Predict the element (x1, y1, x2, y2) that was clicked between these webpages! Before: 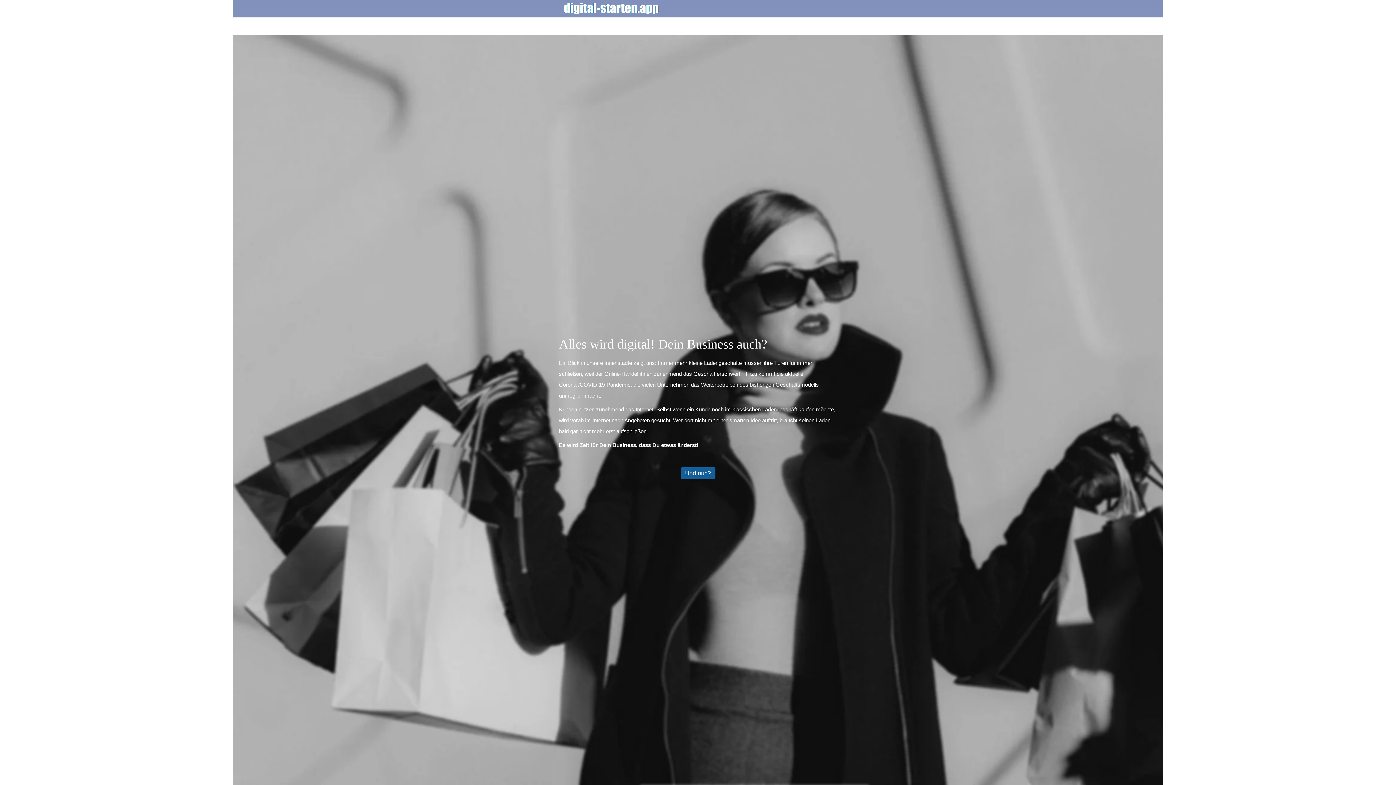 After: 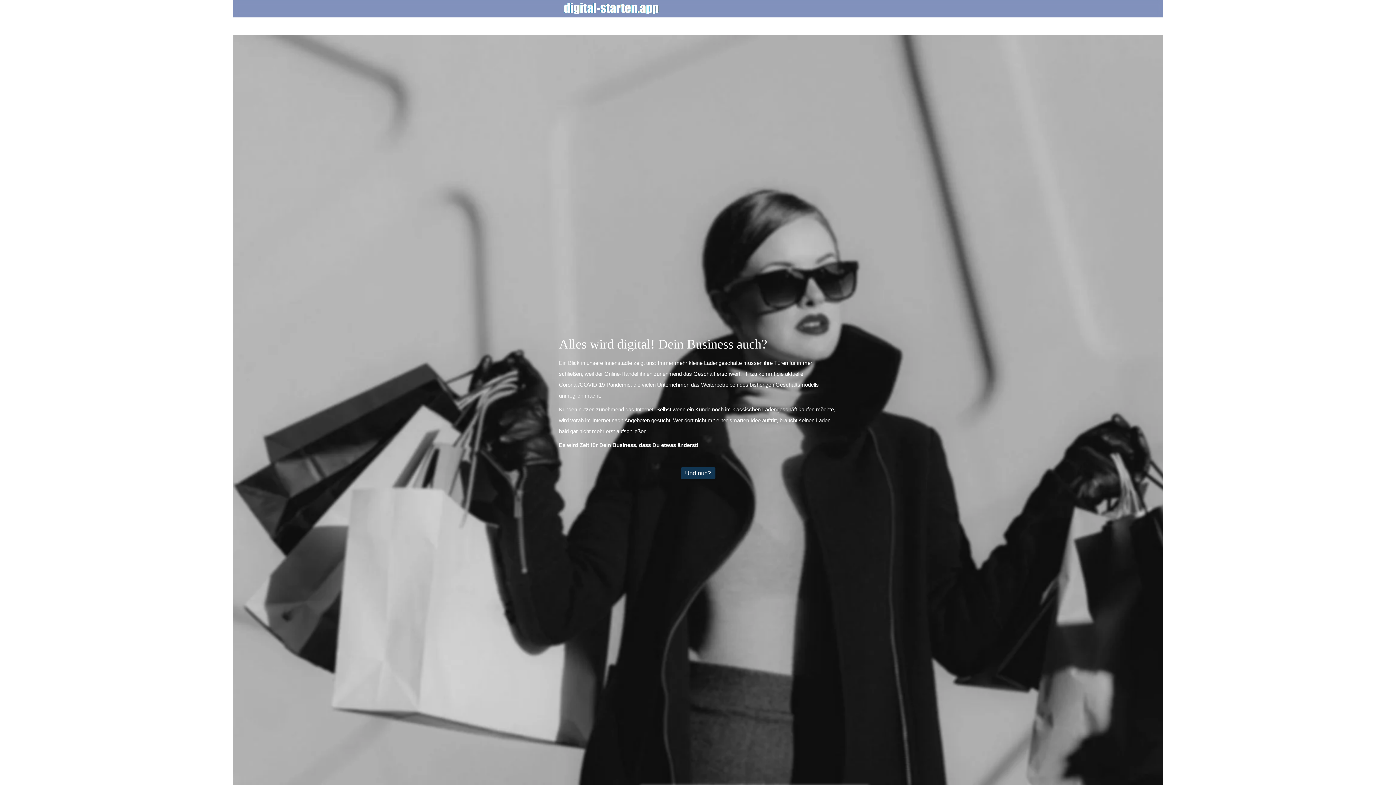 Action: bbox: (680, 467, 715, 479) label: Und nun?